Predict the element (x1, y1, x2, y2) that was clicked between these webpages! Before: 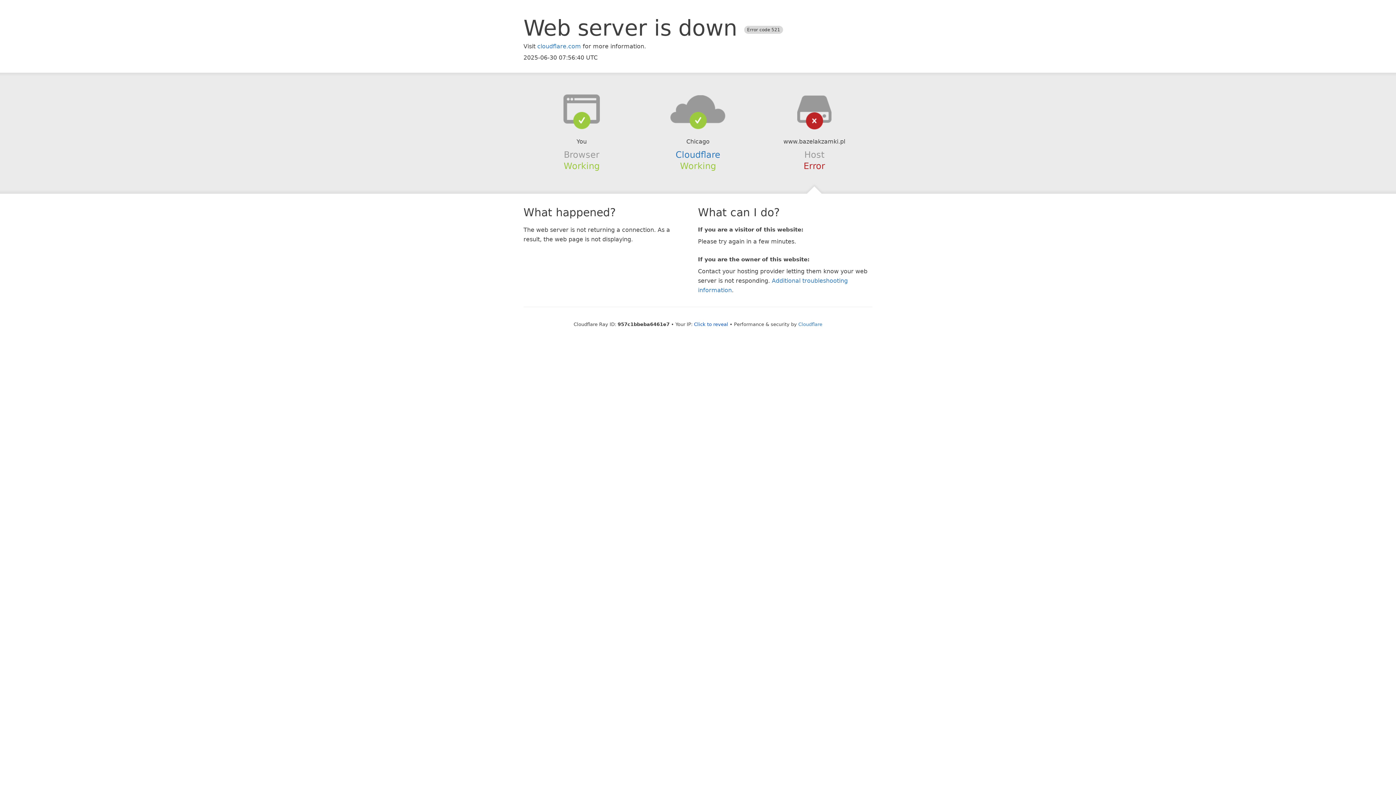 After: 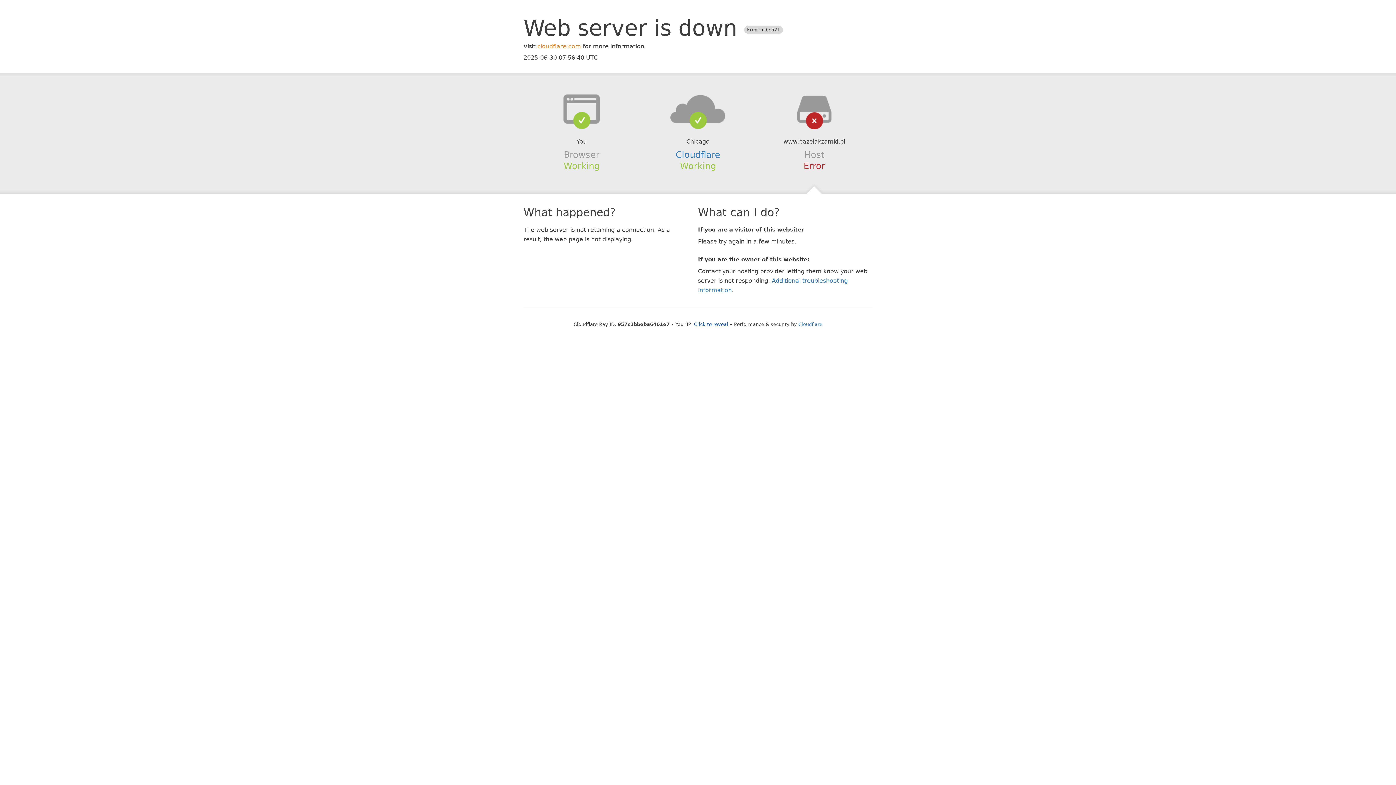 Action: bbox: (537, 42, 581, 49) label: cloudflare.com